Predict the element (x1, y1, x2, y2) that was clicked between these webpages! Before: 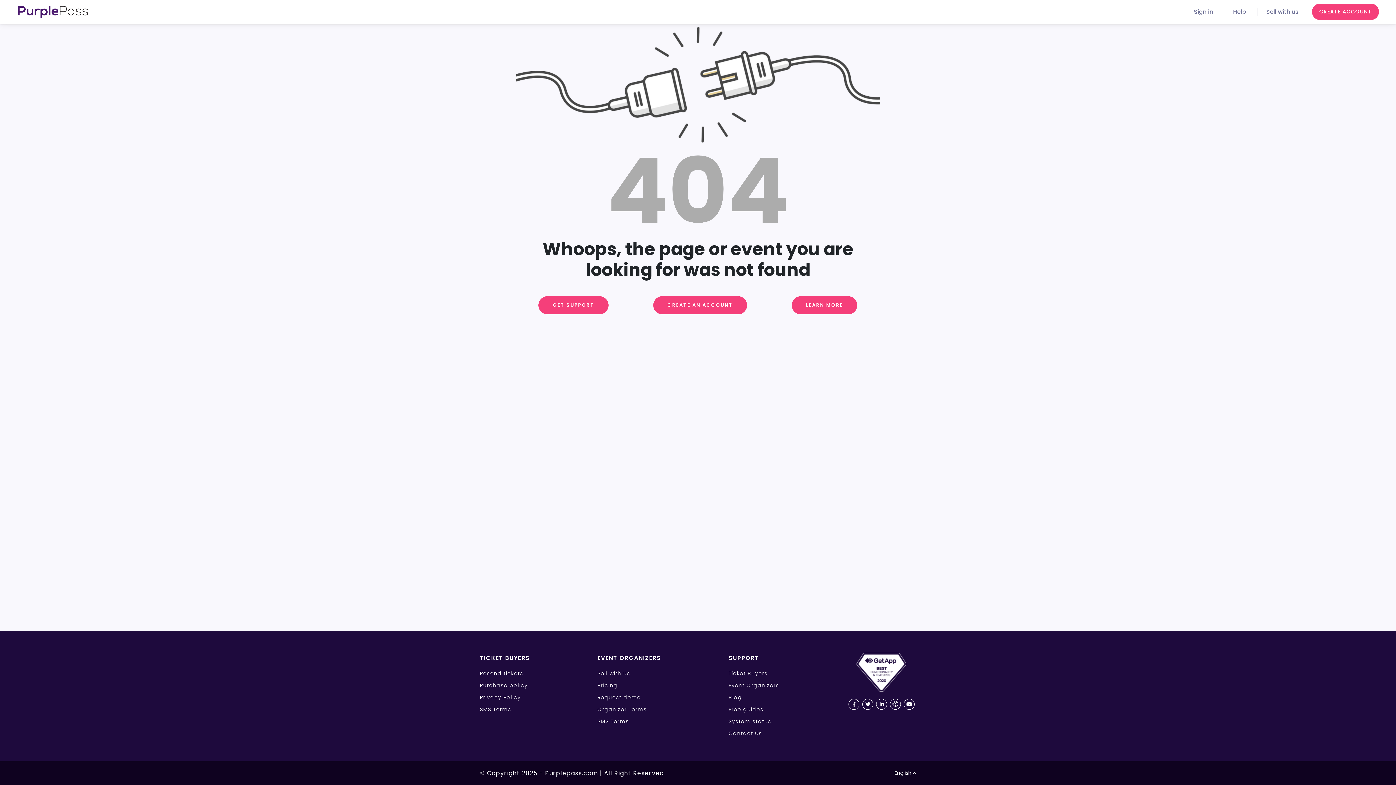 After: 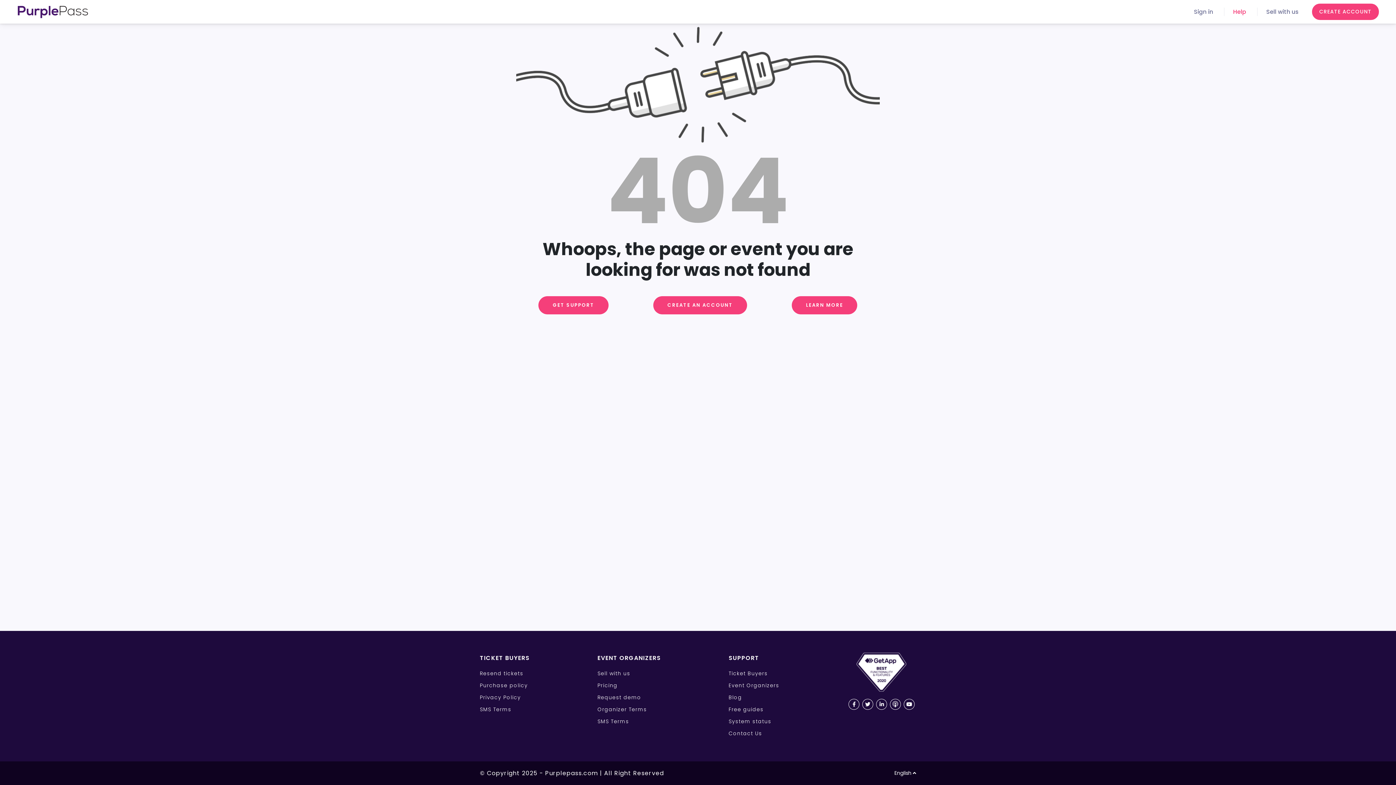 Action: label: Help bbox: (1224, 7, 1246, 16)